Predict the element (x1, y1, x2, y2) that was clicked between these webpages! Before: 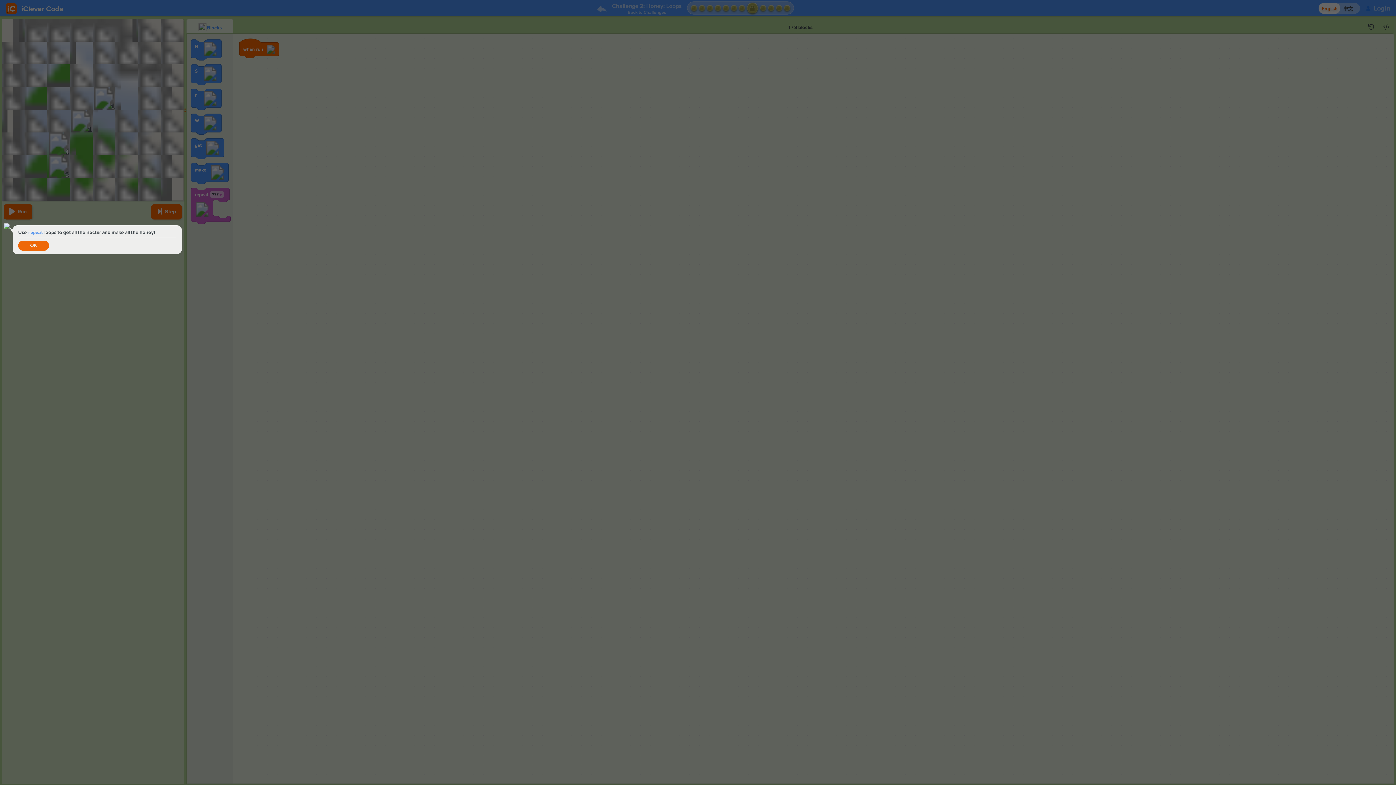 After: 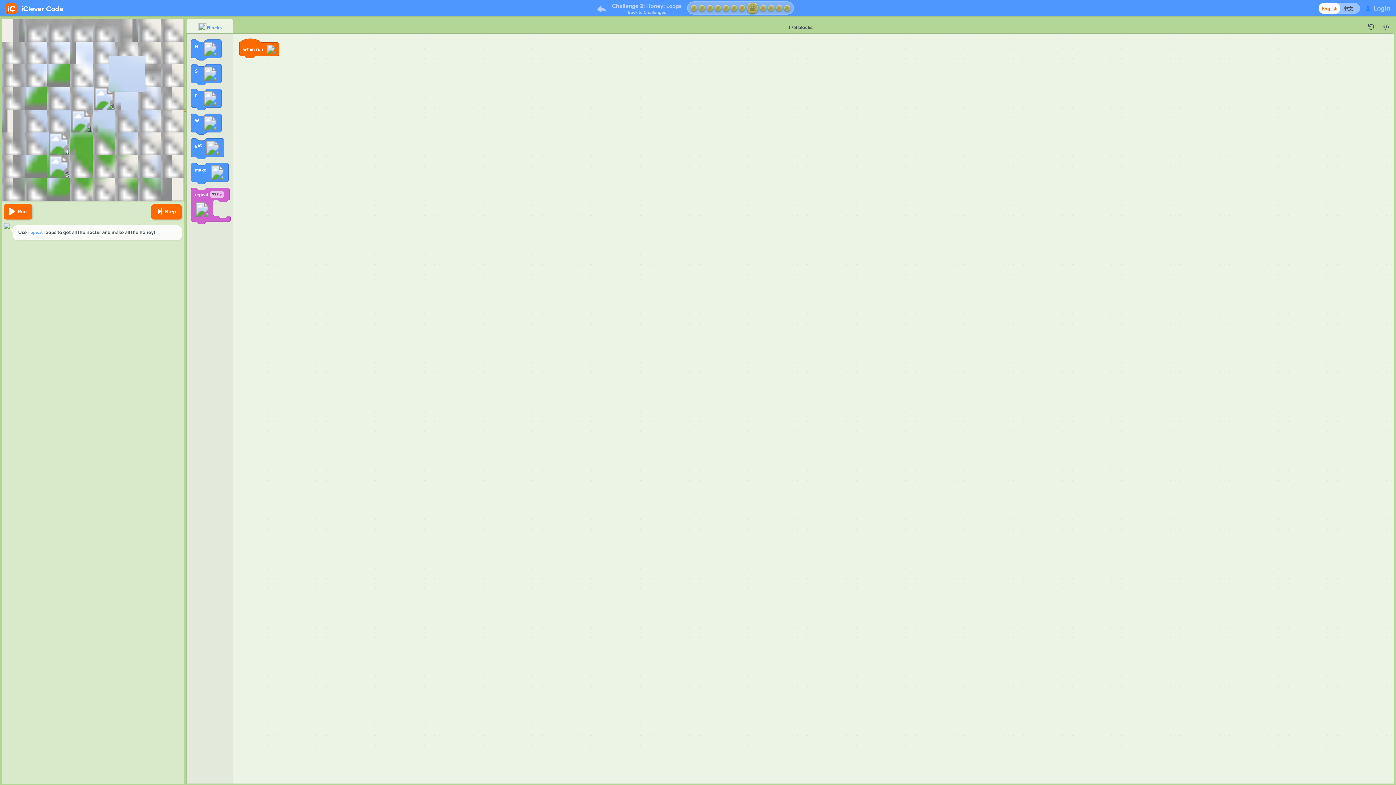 Action: label: OK bbox: (18, 240, 49, 250)